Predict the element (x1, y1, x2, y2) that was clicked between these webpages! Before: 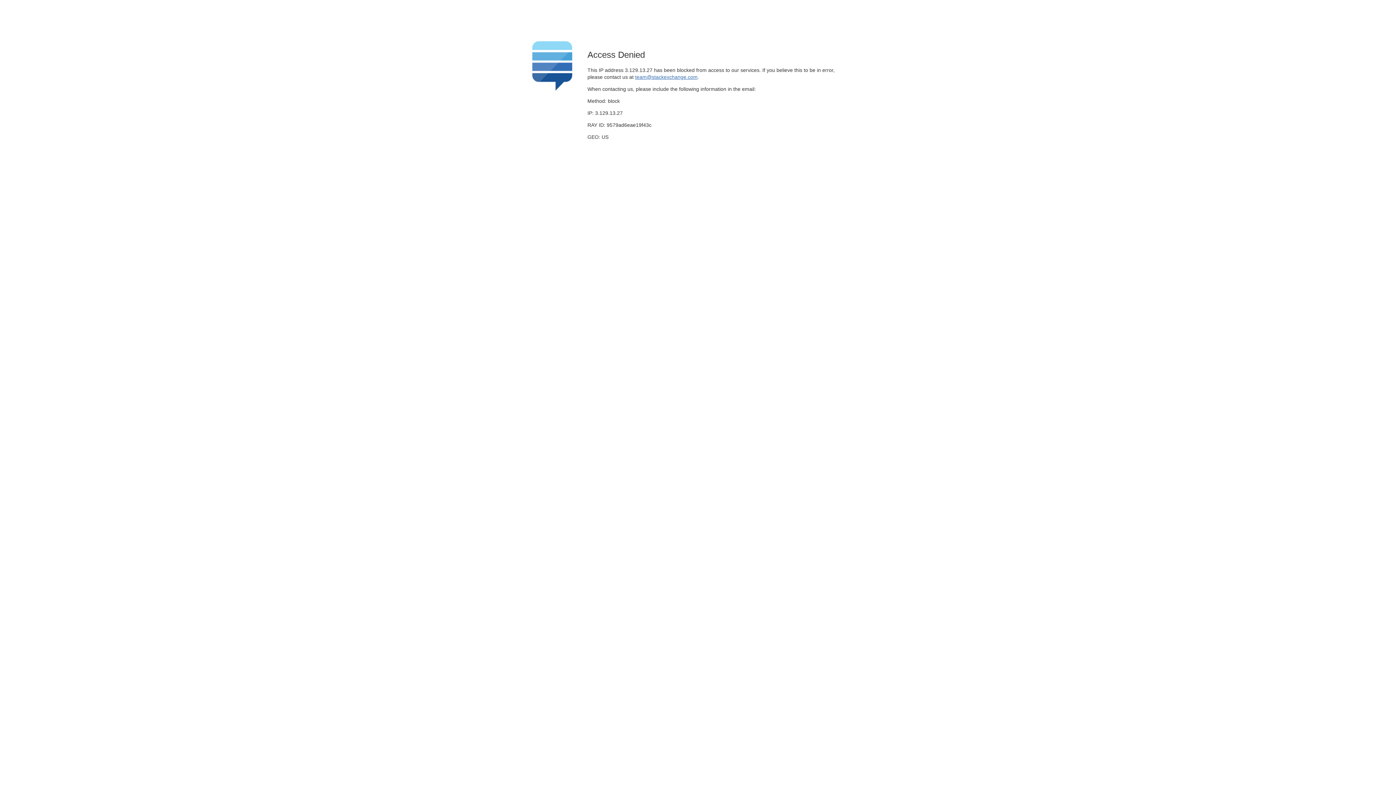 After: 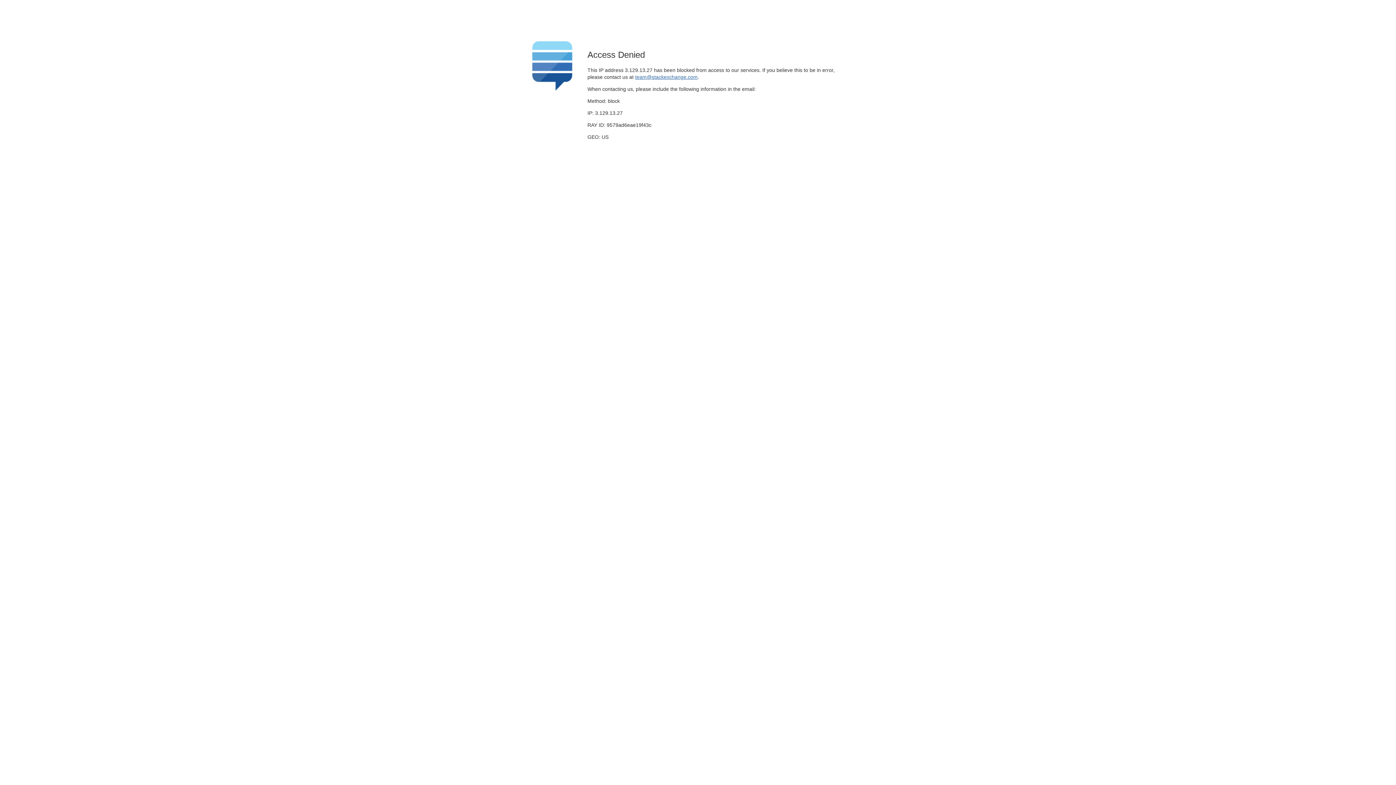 Action: label: team@stackexchange.com bbox: (635, 74, 697, 79)